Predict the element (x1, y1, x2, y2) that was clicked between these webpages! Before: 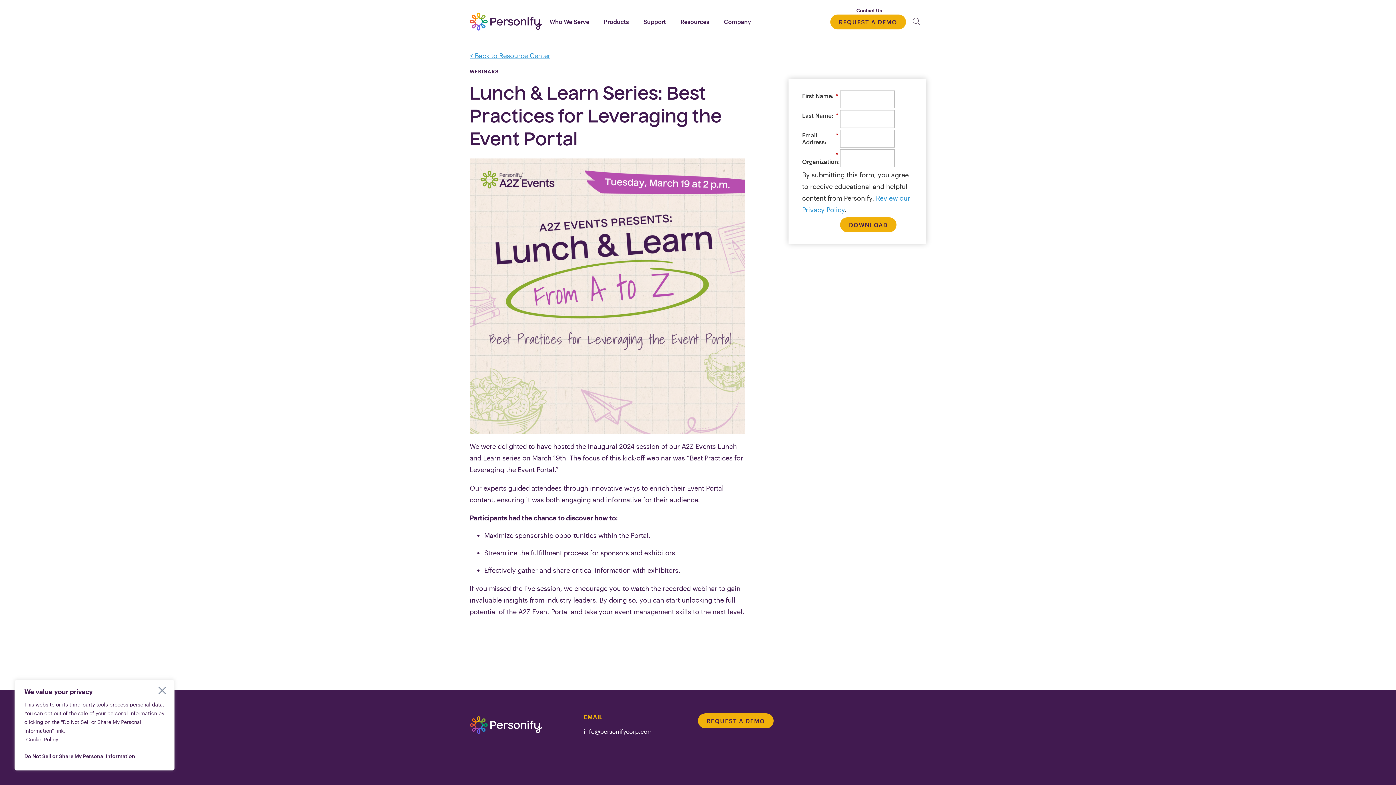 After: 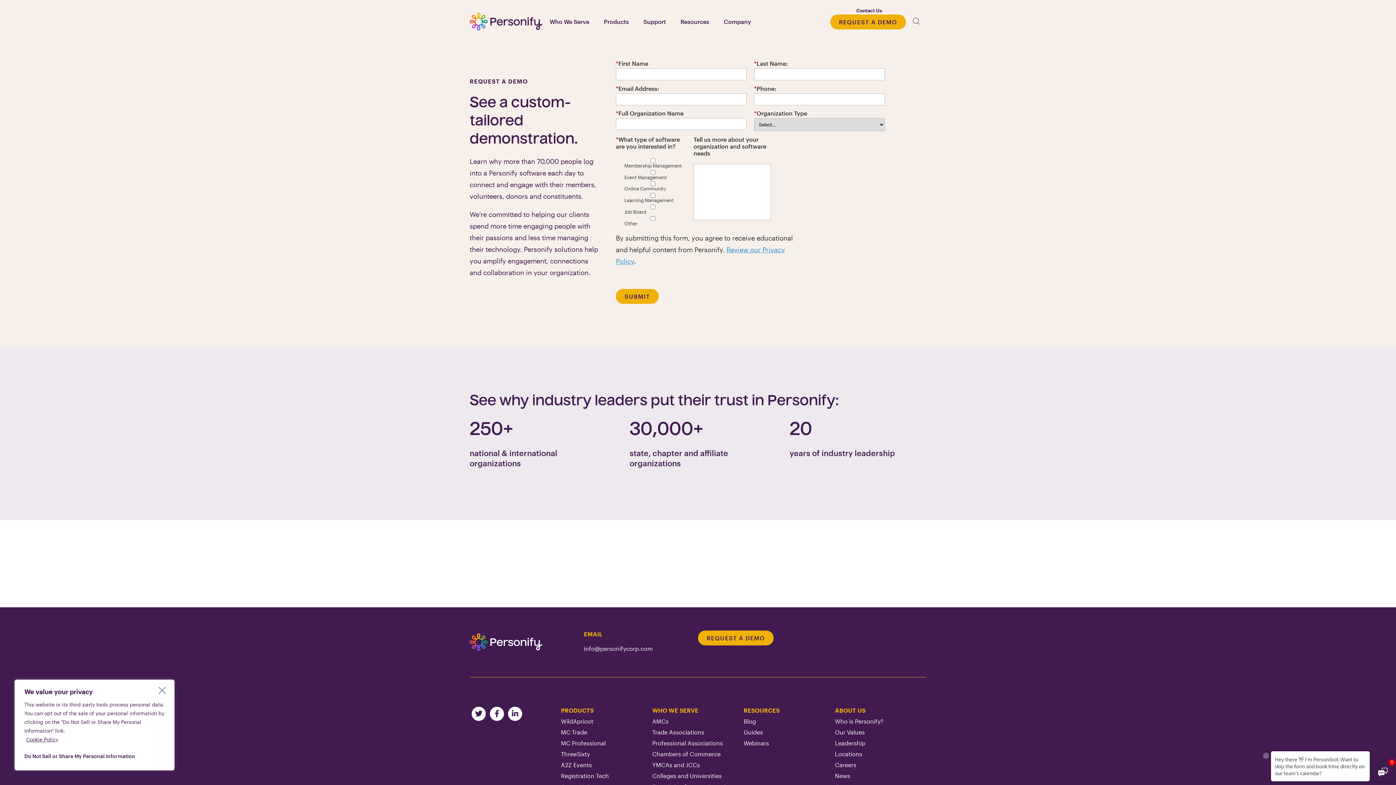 Action: label: REQUEST A DEMO bbox: (830, 14, 906, 29)